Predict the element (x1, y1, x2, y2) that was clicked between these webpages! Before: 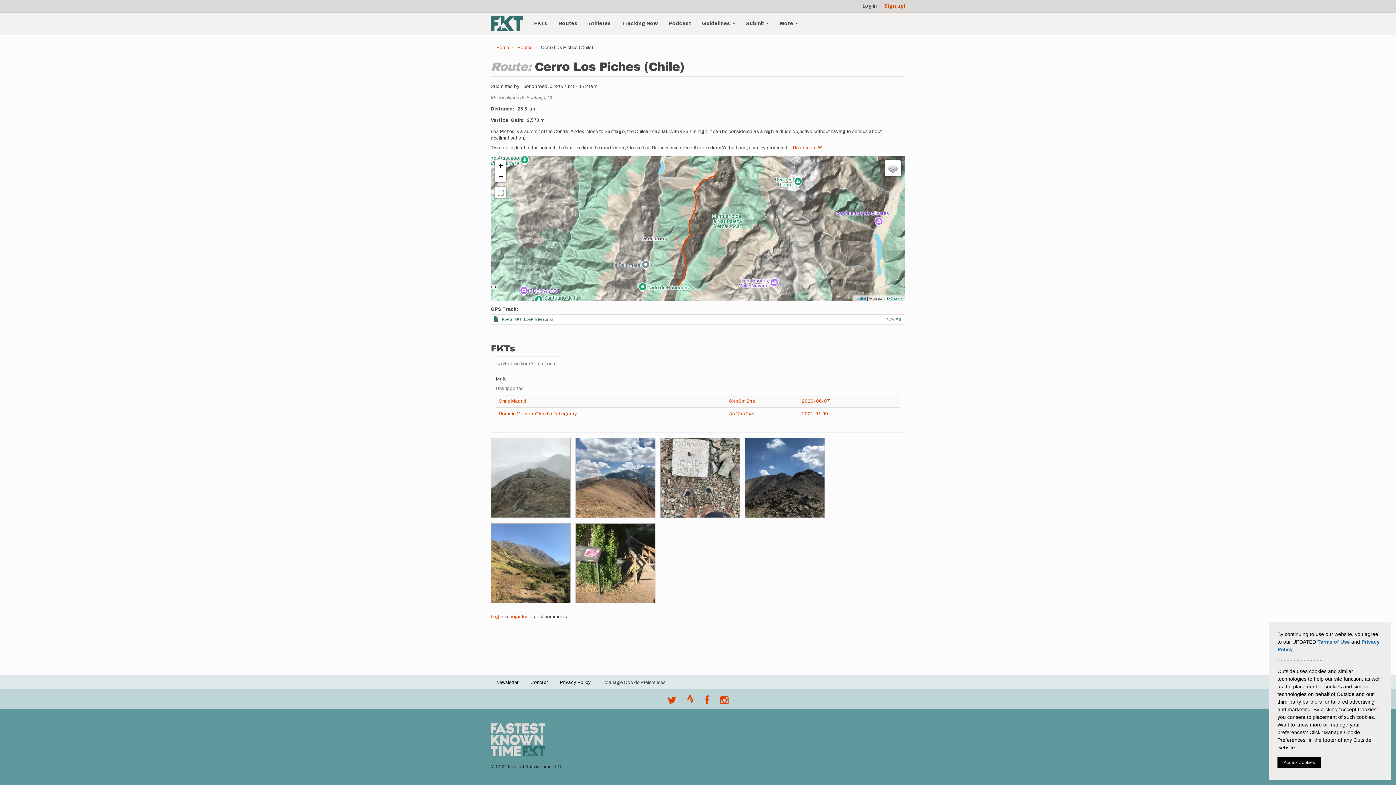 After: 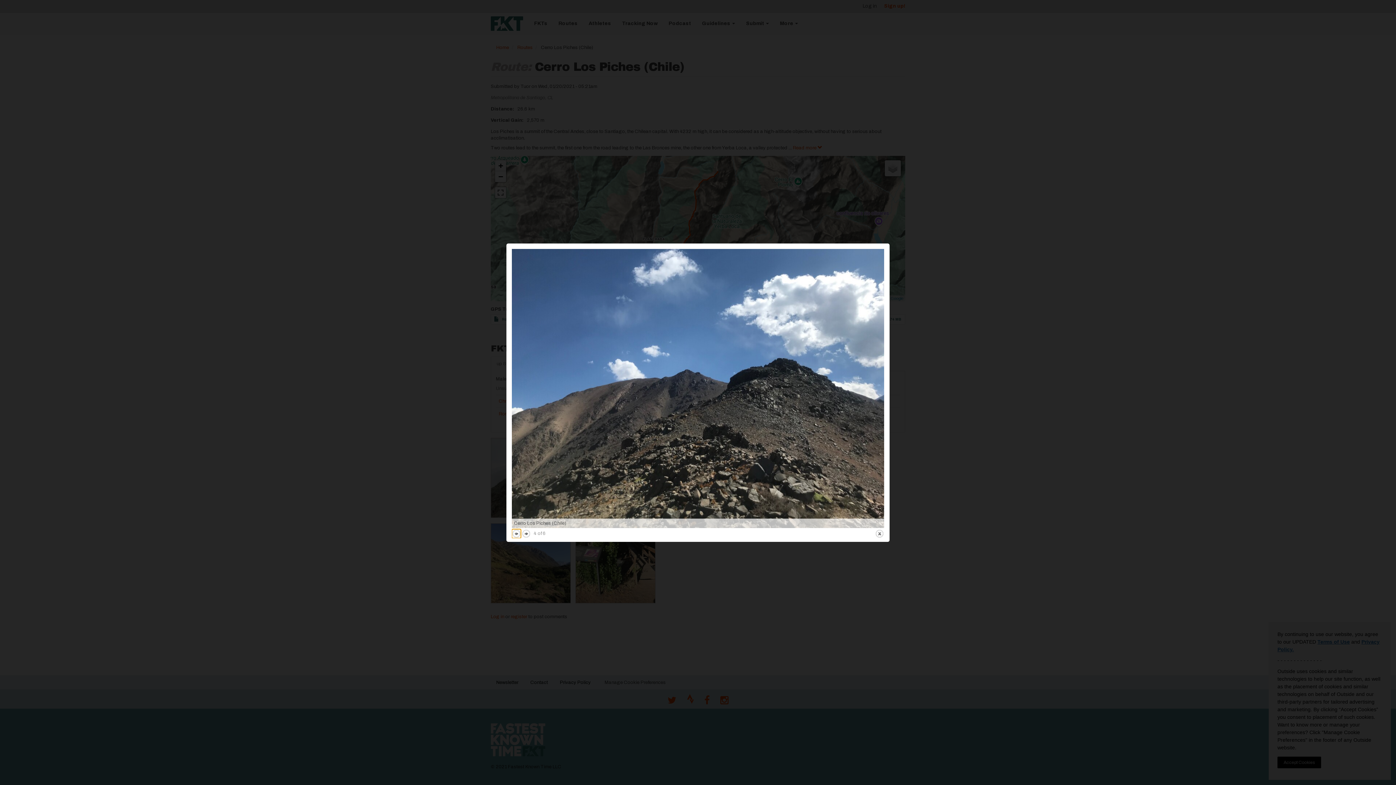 Action: bbox: (745, 438, 825, 518) label: {"alt":""}